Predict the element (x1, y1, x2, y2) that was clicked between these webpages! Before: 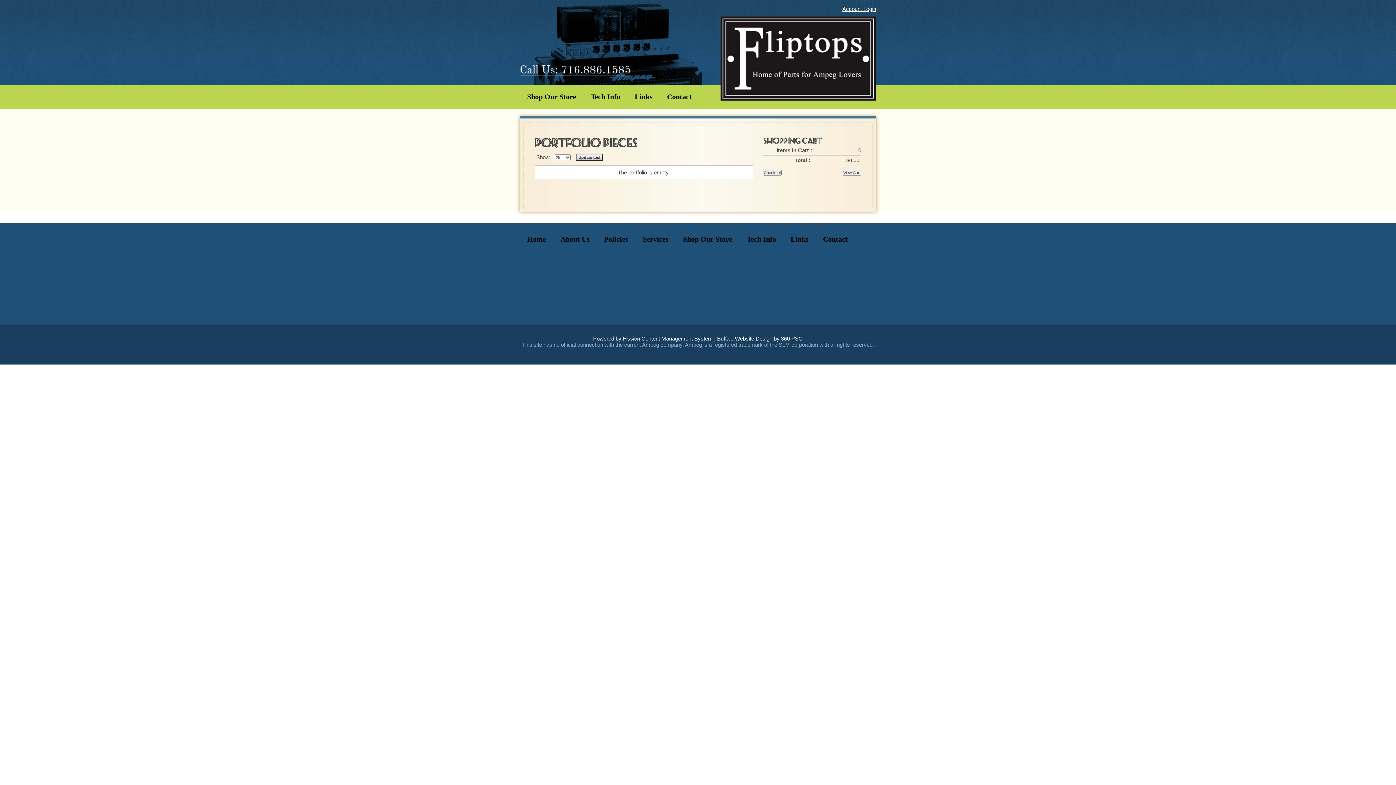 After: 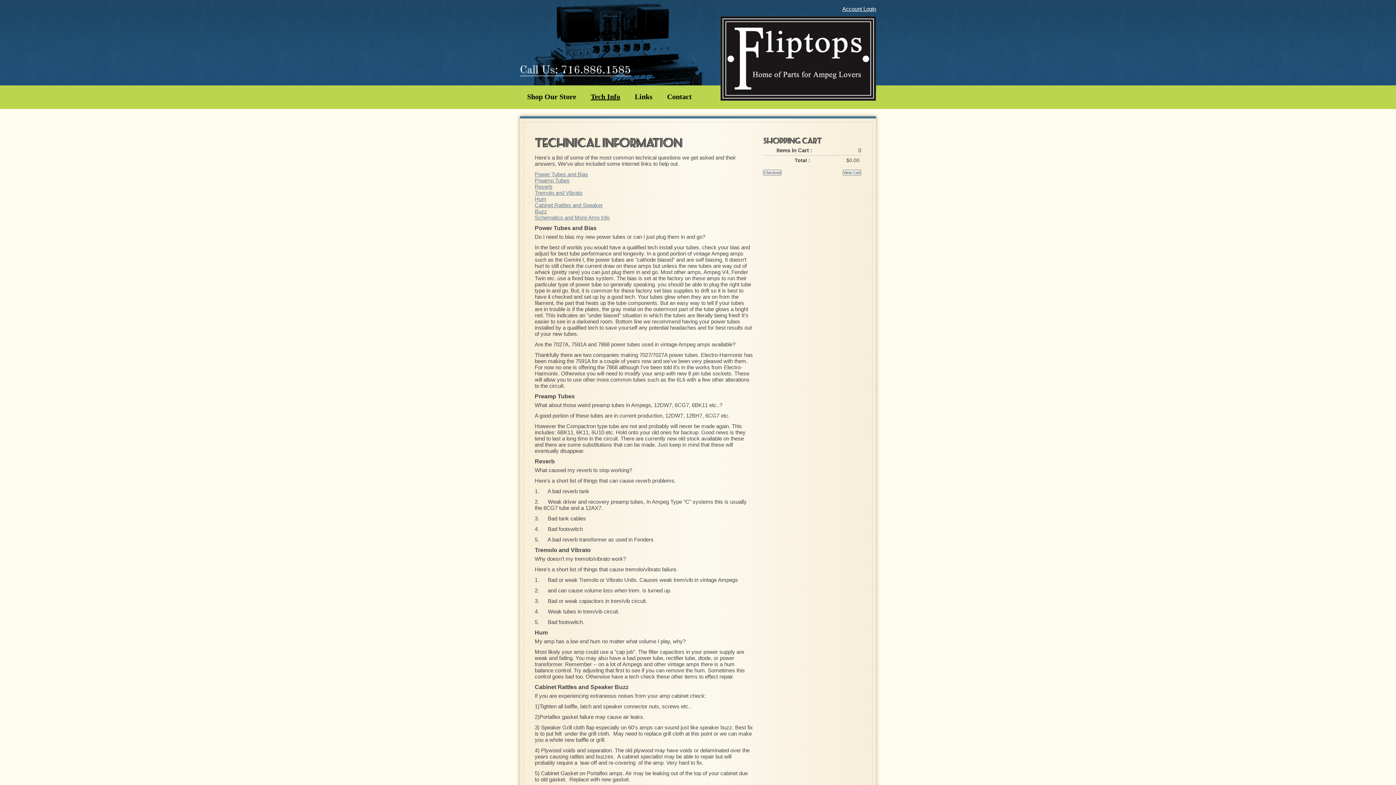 Action: bbox: (583, 91, 627, 102) label: Tech Info